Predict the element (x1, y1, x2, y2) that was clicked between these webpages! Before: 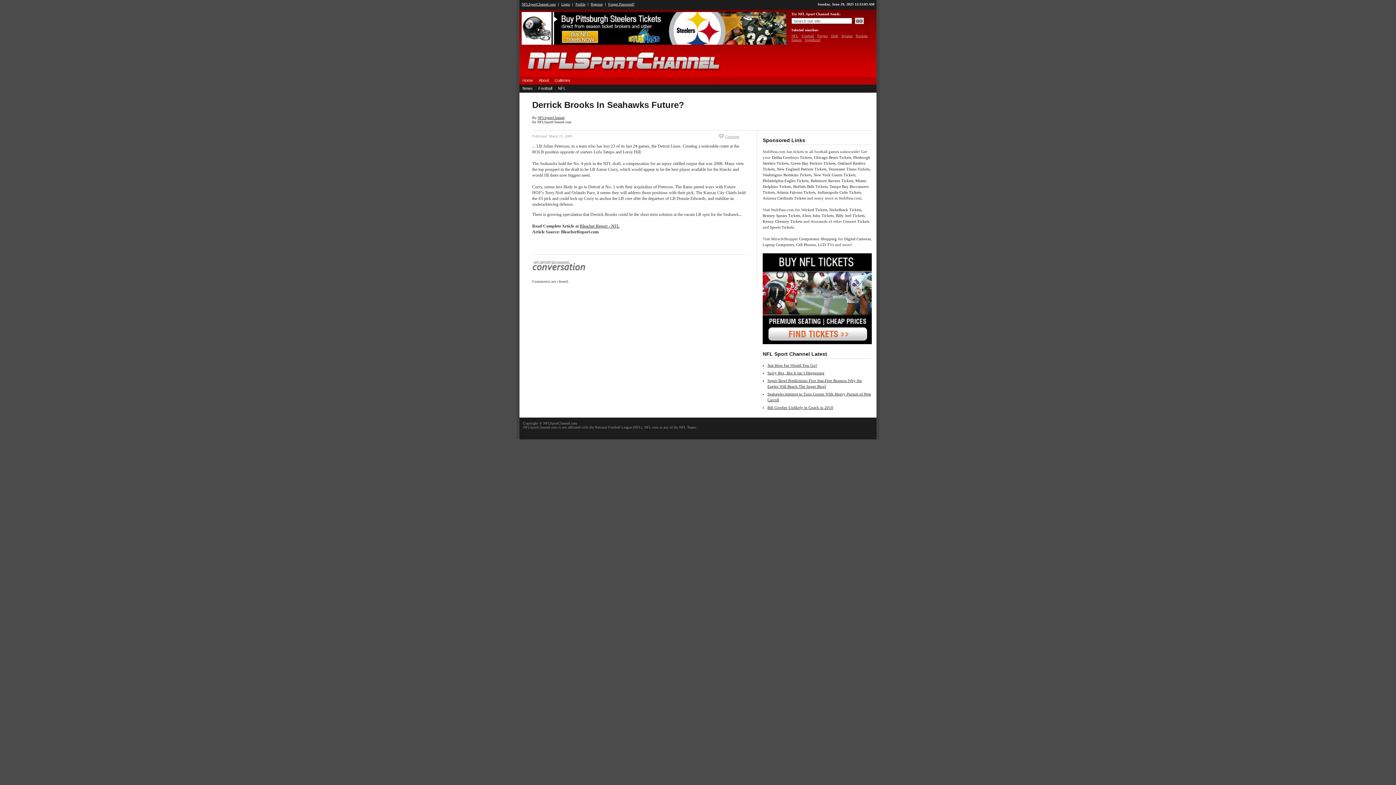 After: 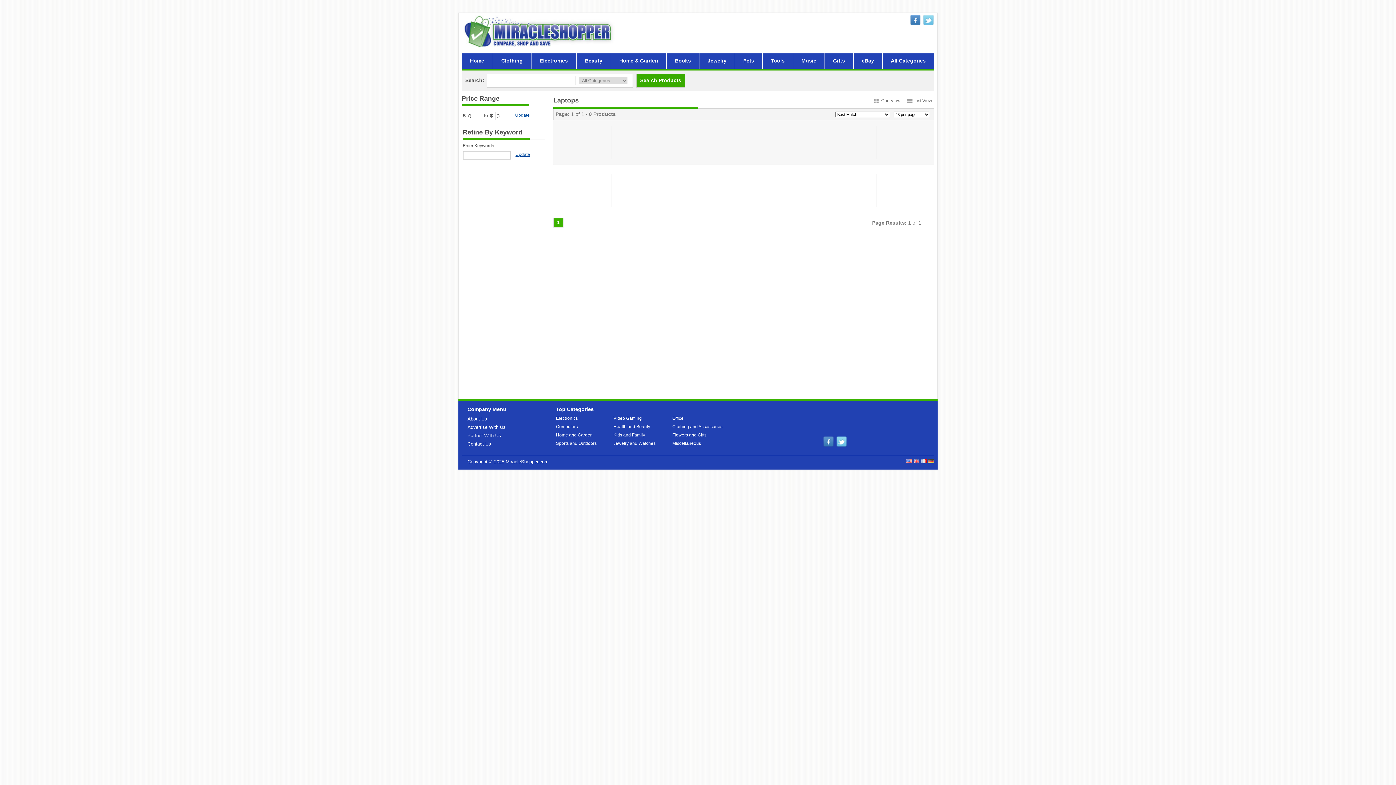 Action: bbox: (762, 242, 794, 246) label: Laptop Computers